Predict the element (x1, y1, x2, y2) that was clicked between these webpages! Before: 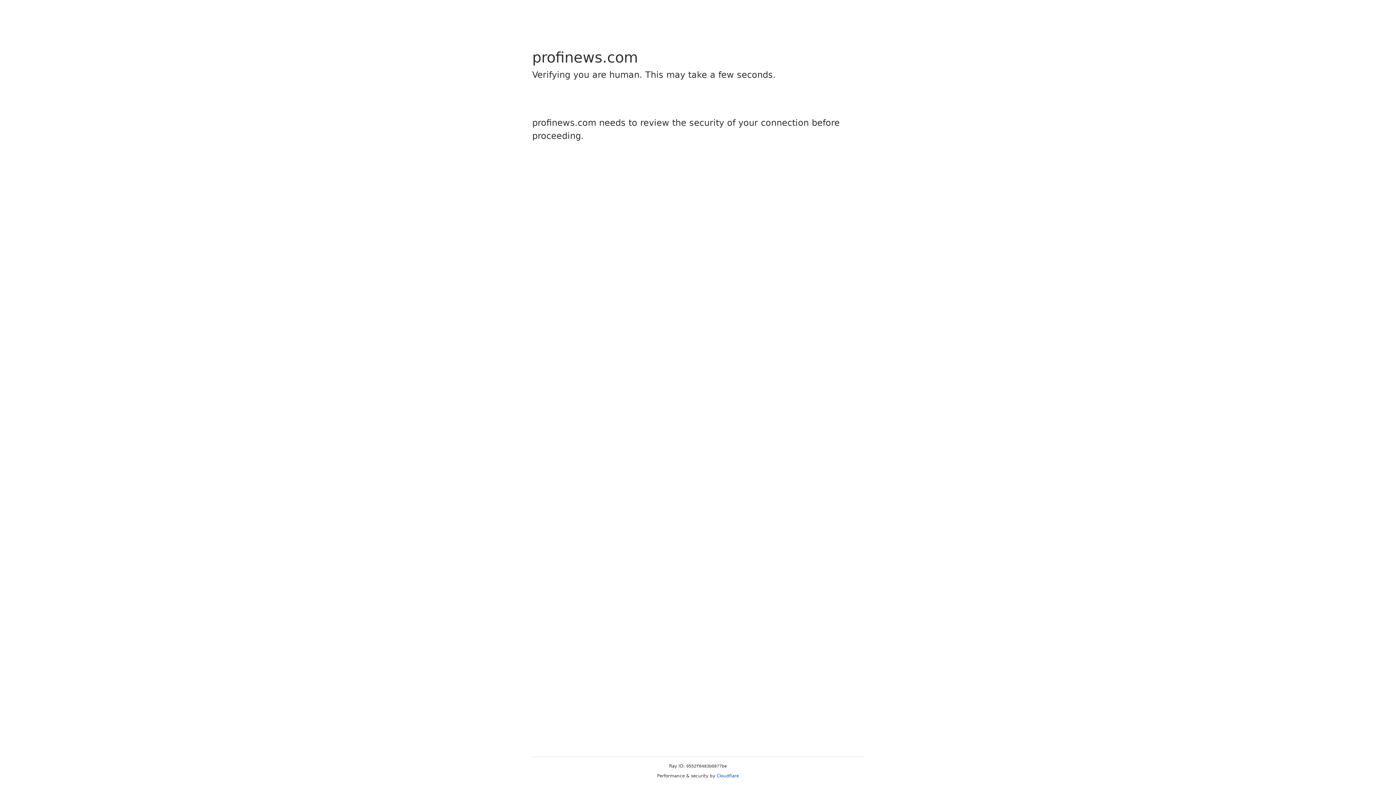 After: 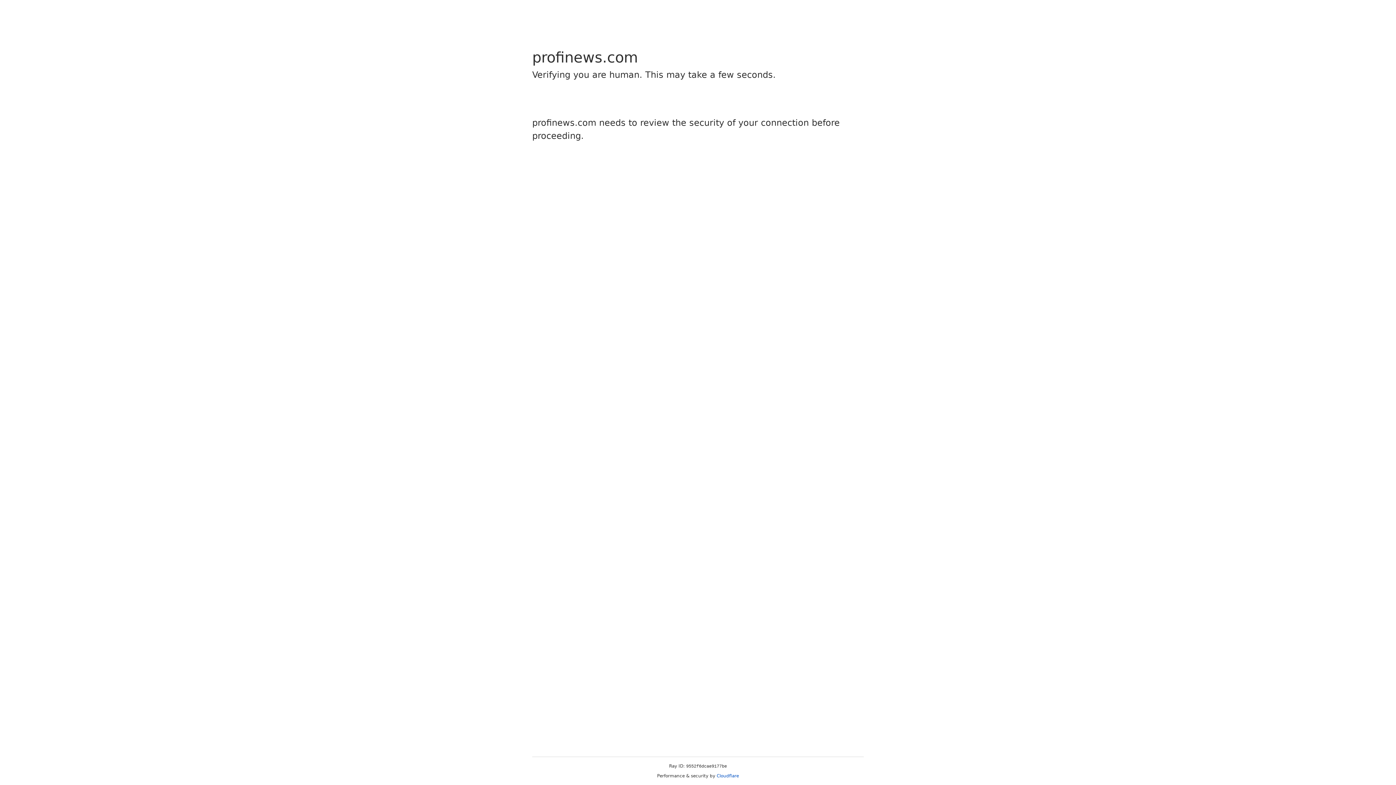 Action: label: Cloudflare bbox: (716, 773, 739, 778)